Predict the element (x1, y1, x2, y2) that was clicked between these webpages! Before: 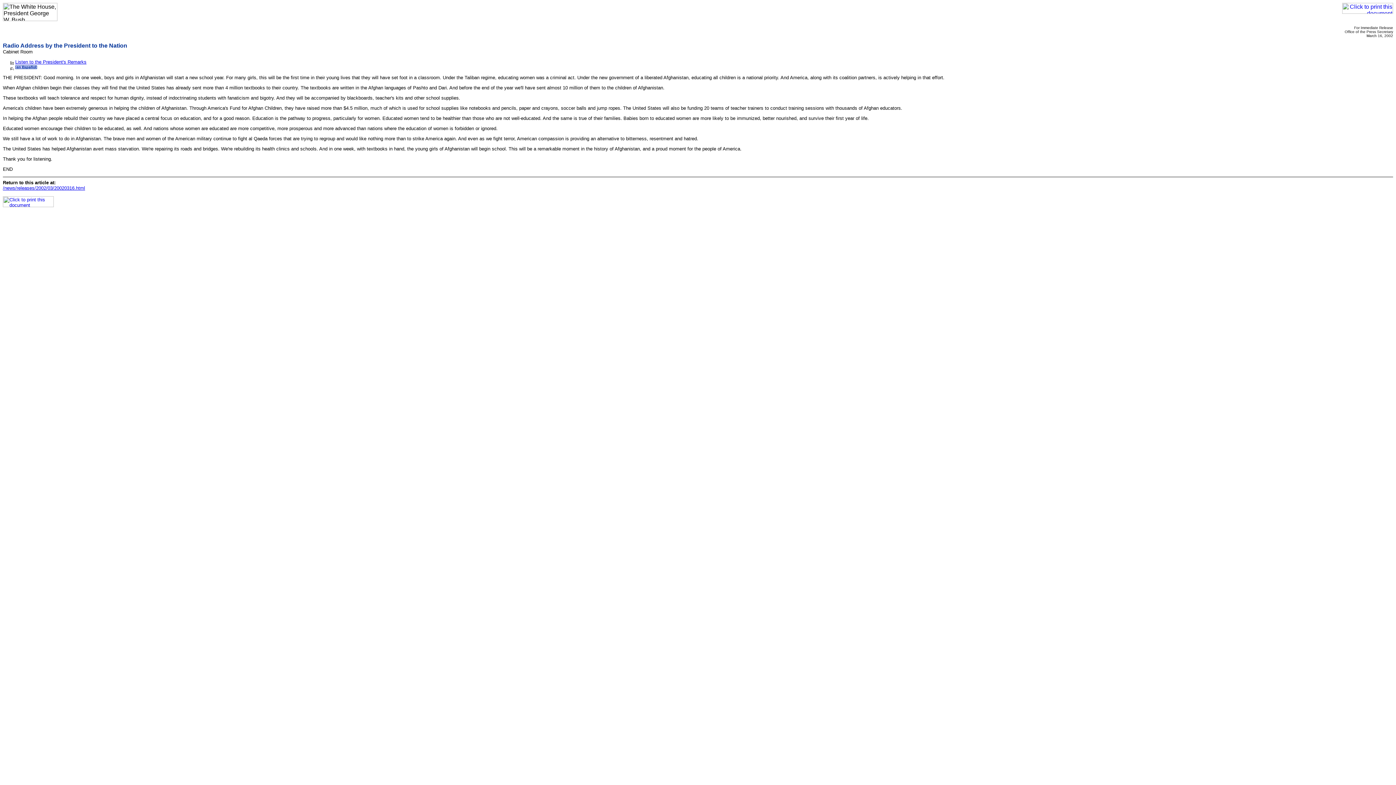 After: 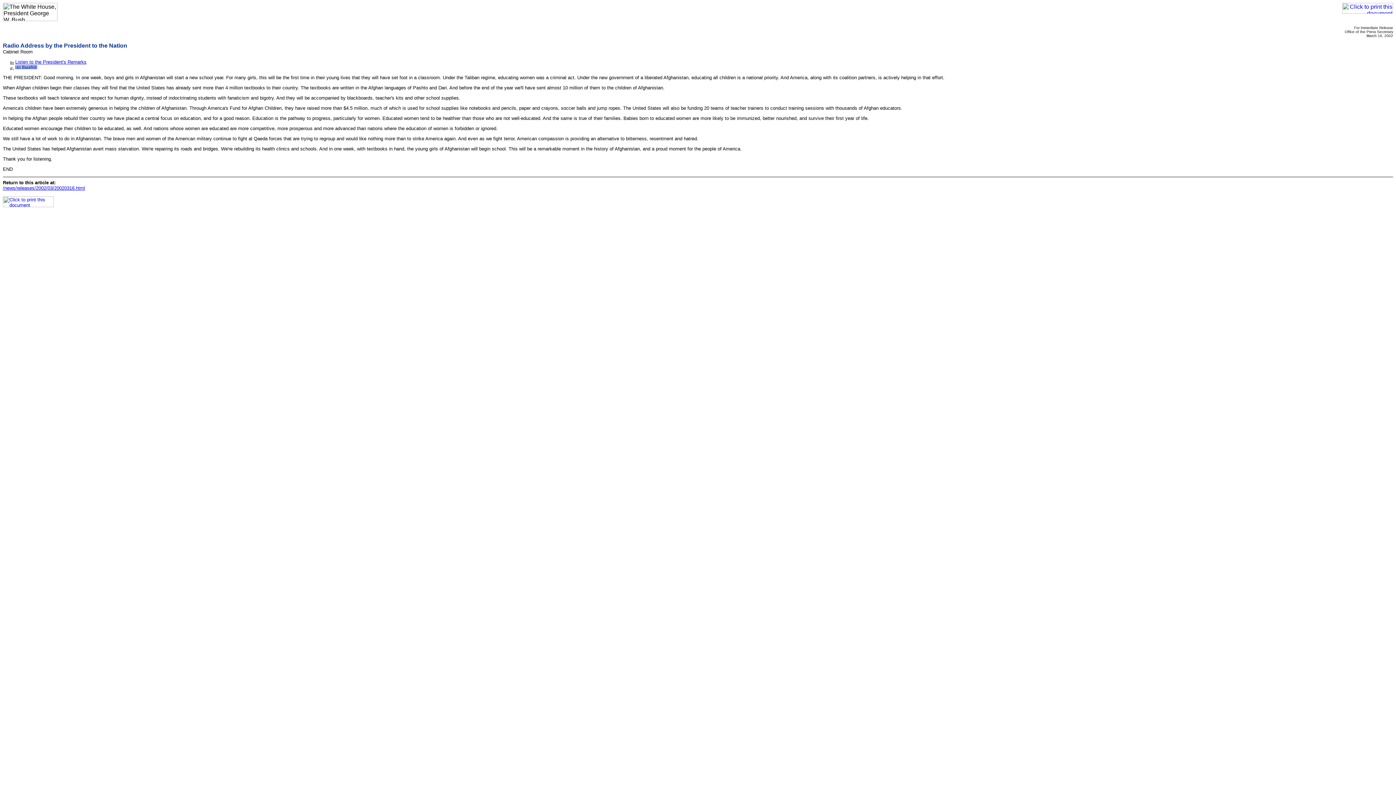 Action: bbox: (1342, 8, 1393, 14)